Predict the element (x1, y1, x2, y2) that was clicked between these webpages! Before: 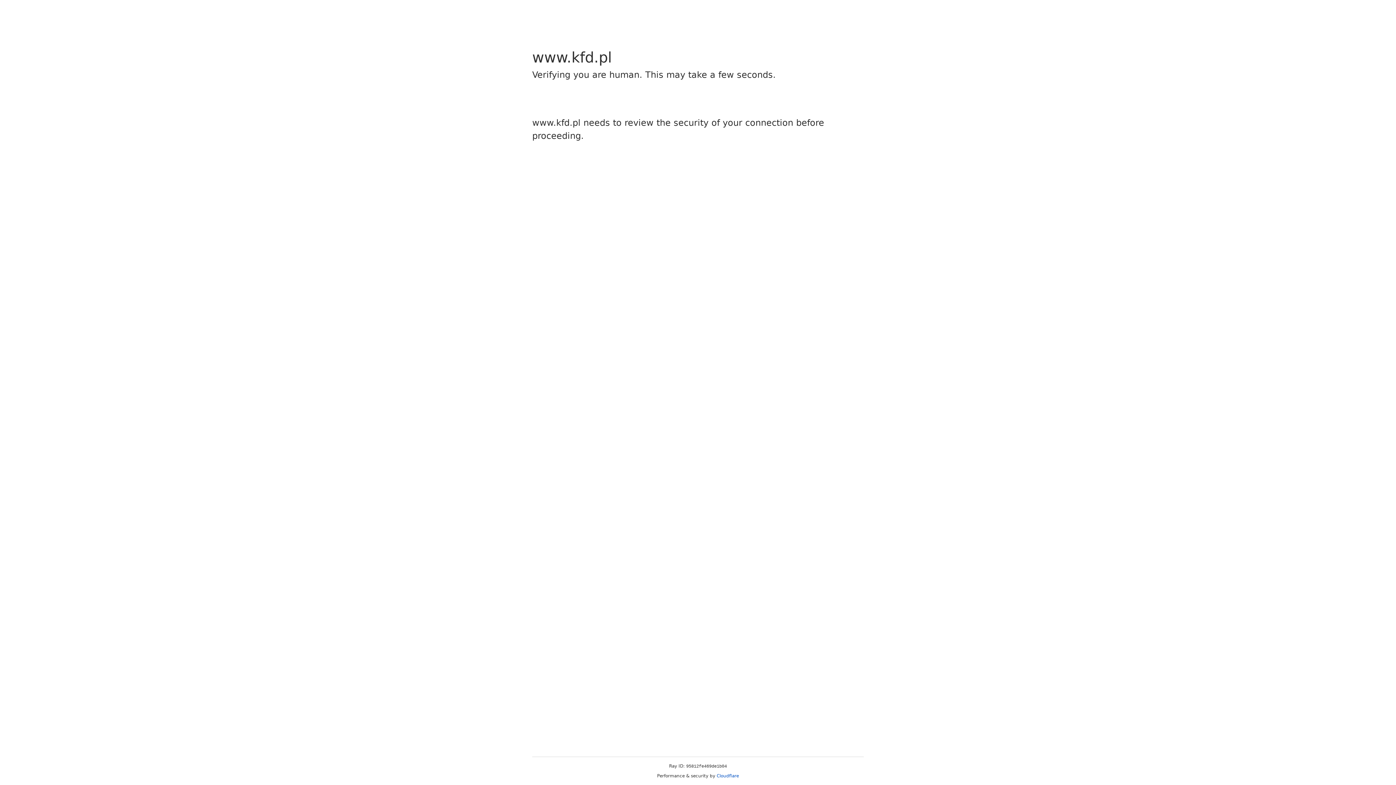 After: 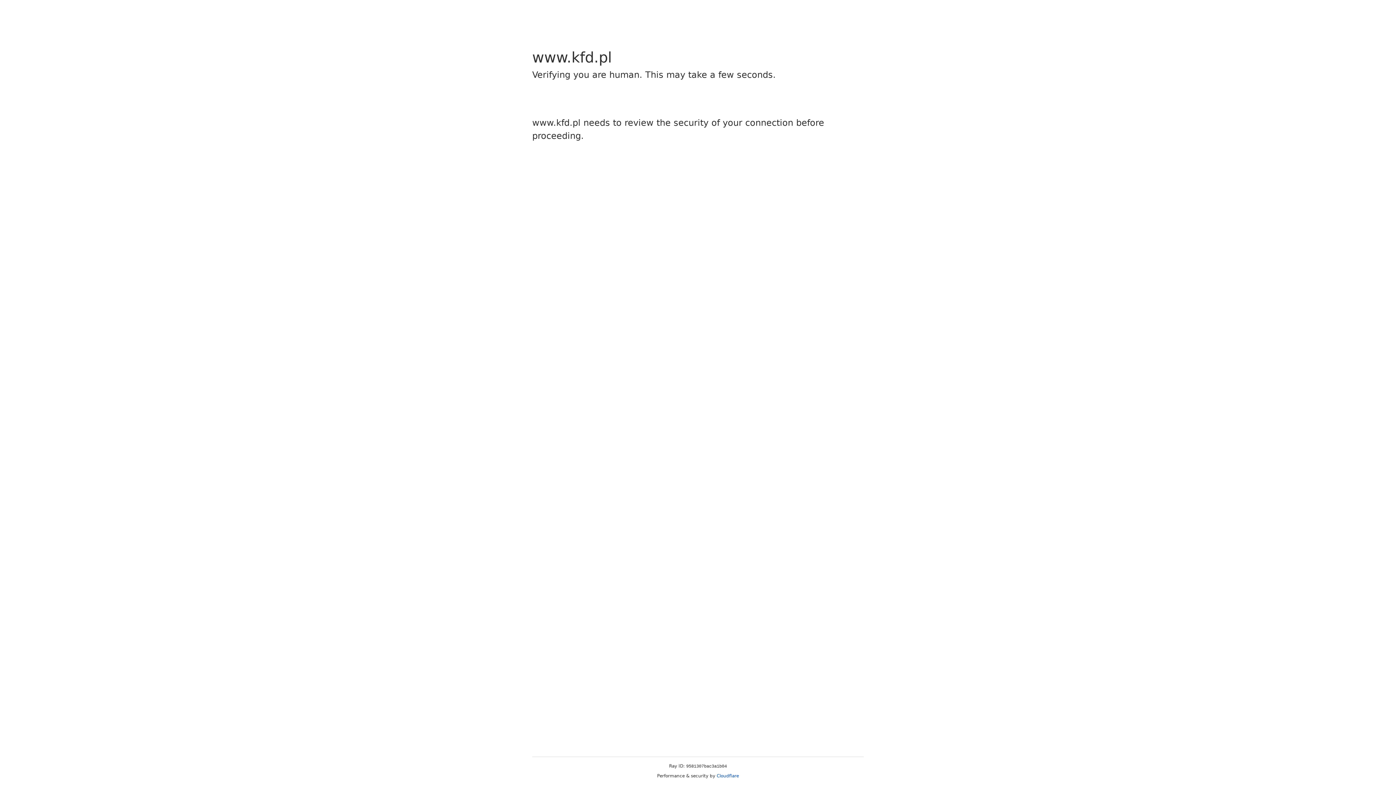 Action: bbox: (716, 773, 739, 778) label: Cloudflare